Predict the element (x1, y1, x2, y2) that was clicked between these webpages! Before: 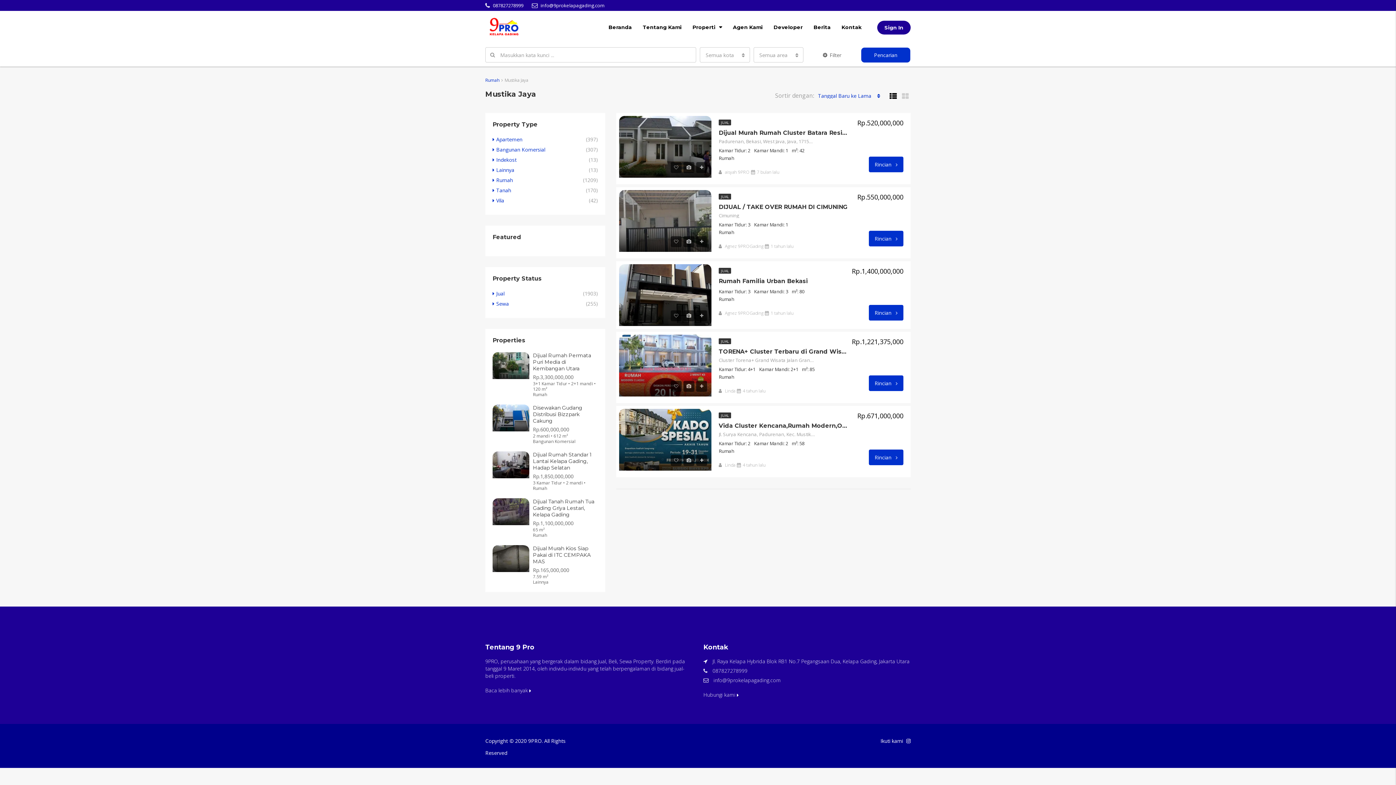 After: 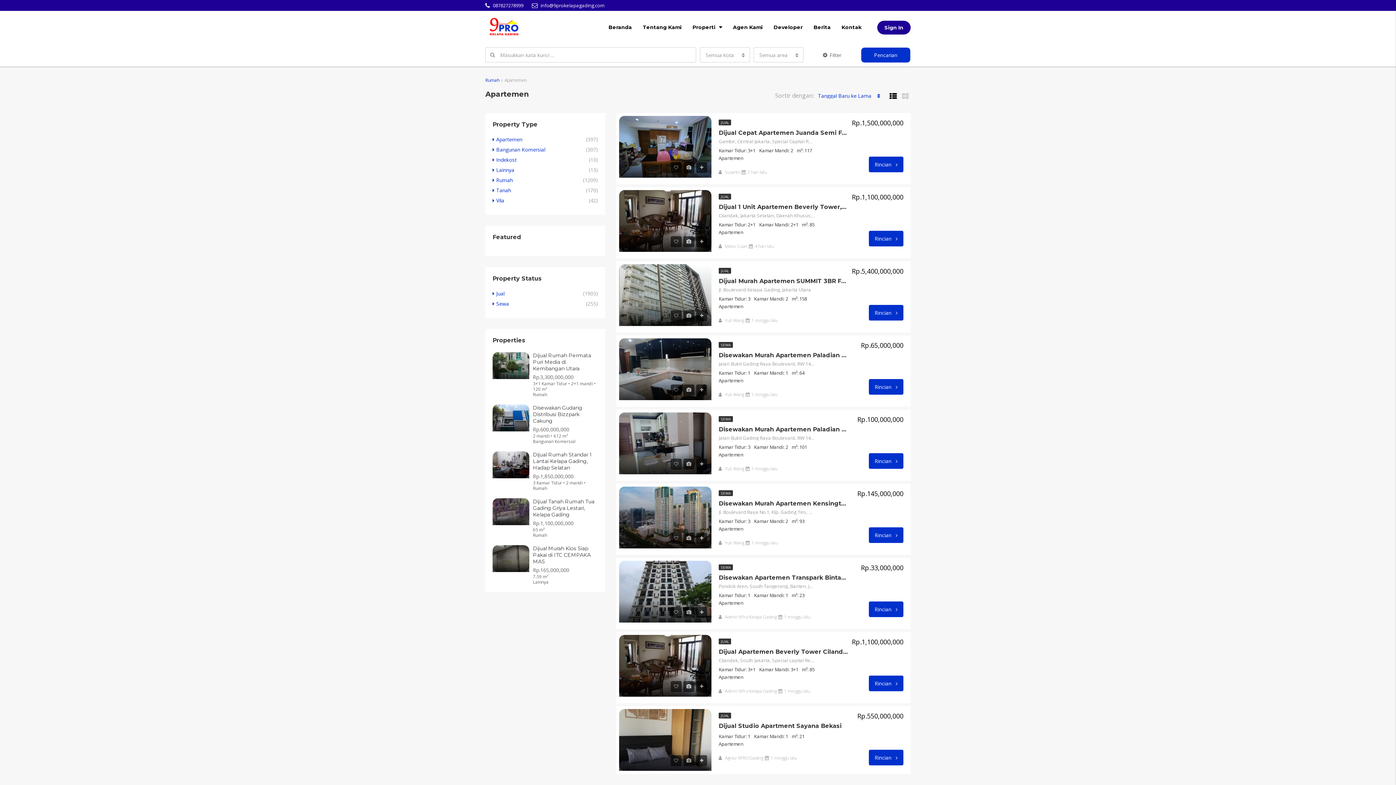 Action: label: Apartemen bbox: (492, 136, 522, 142)